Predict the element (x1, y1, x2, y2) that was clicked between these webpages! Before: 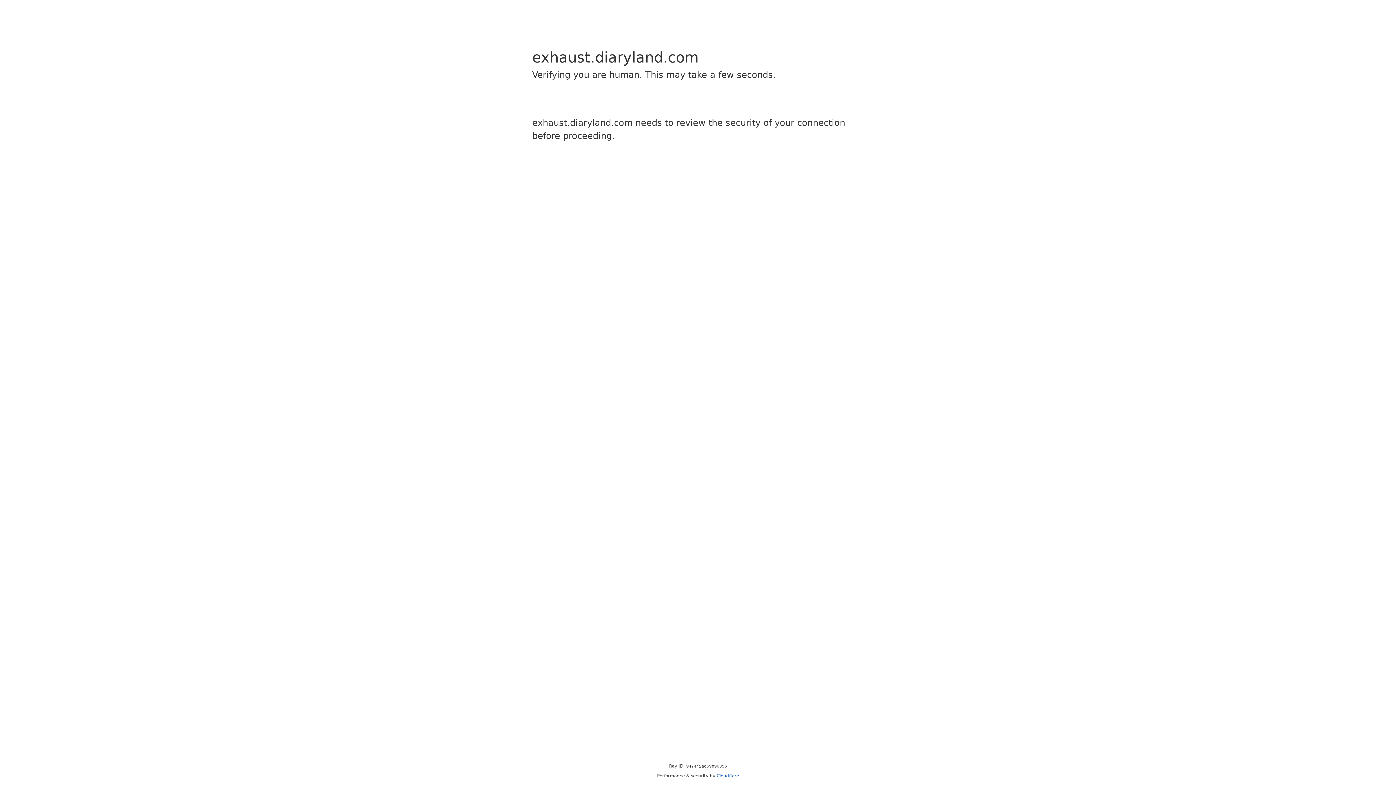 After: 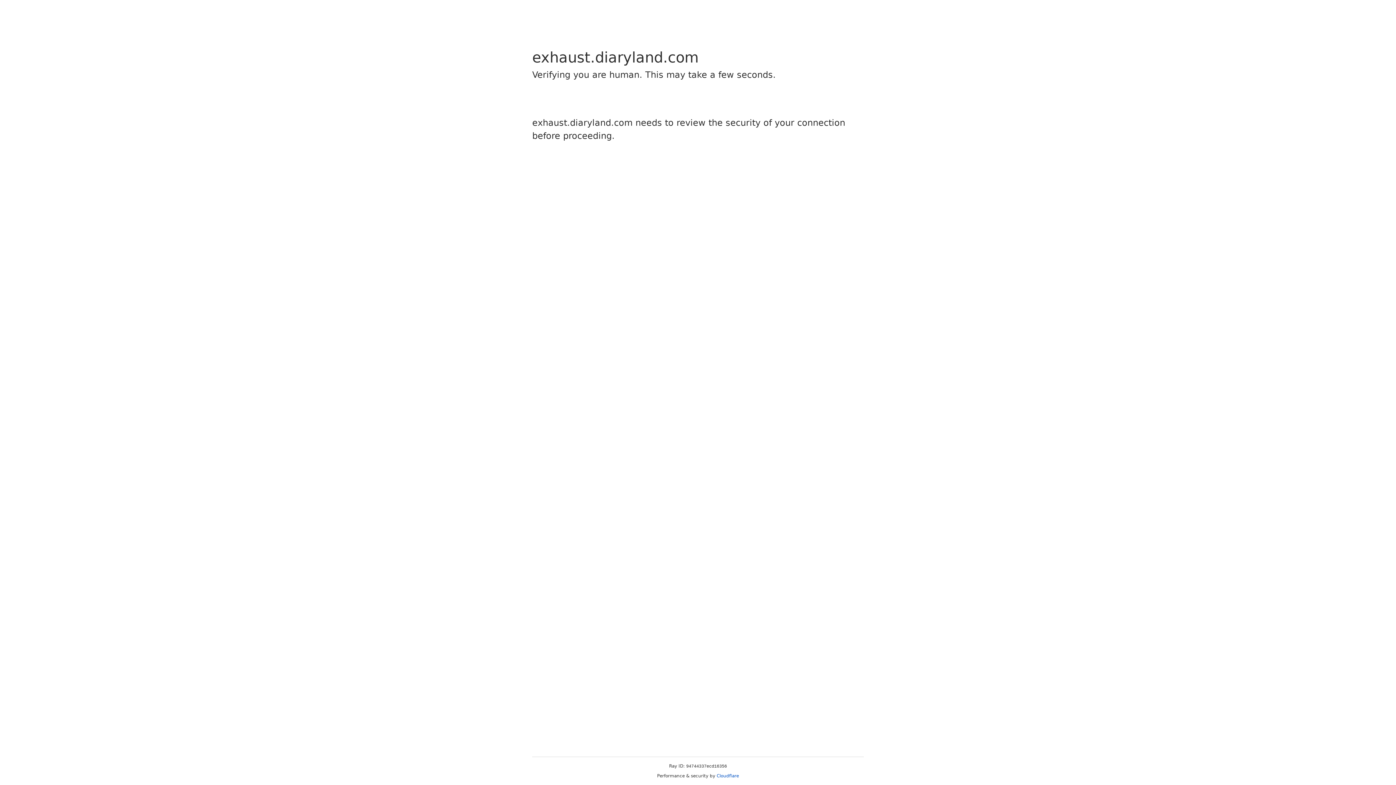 Action: label: Cloudflare bbox: (716, 773, 739, 778)